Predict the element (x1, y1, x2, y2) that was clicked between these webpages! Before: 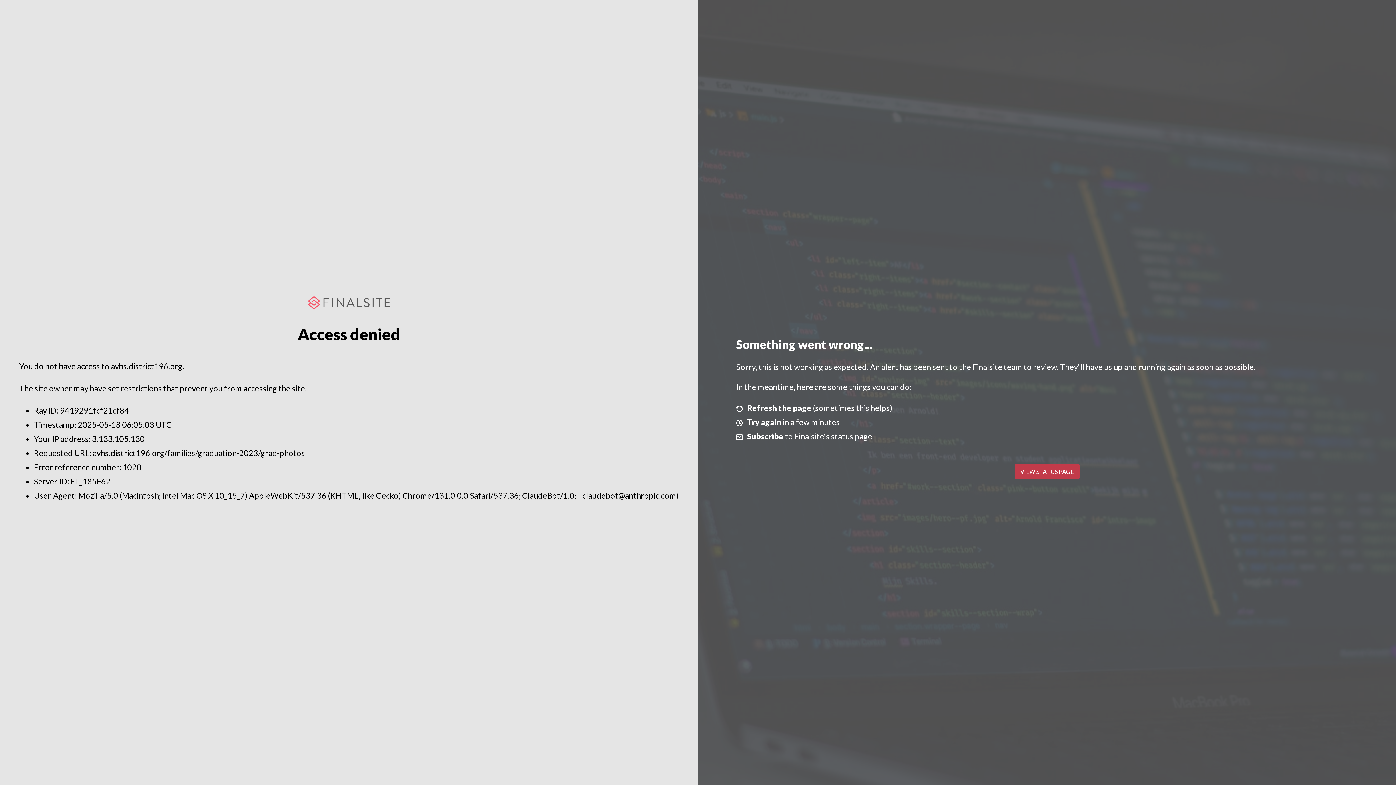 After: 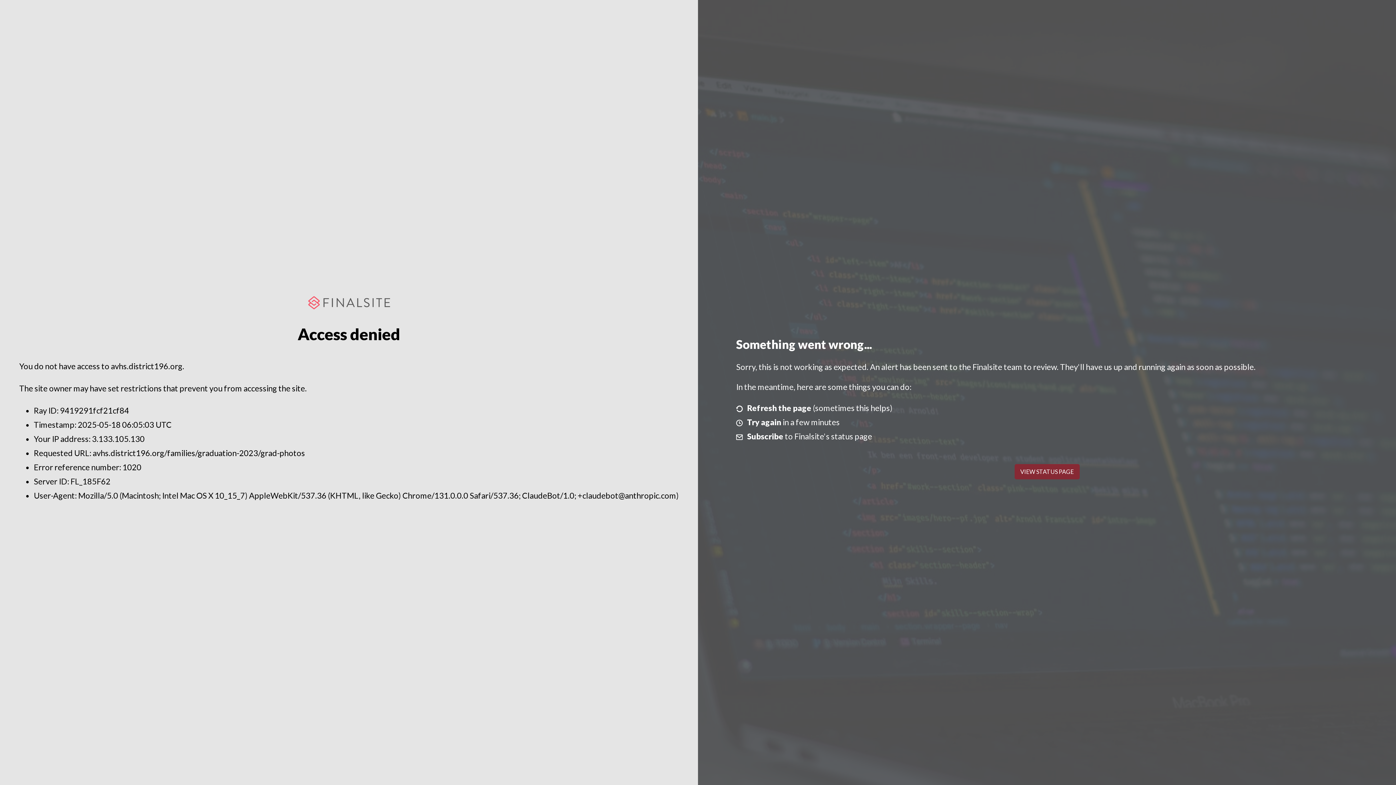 Action: label: VIEW STATUS PAGE bbox: (1014, 464, 1079, 479)